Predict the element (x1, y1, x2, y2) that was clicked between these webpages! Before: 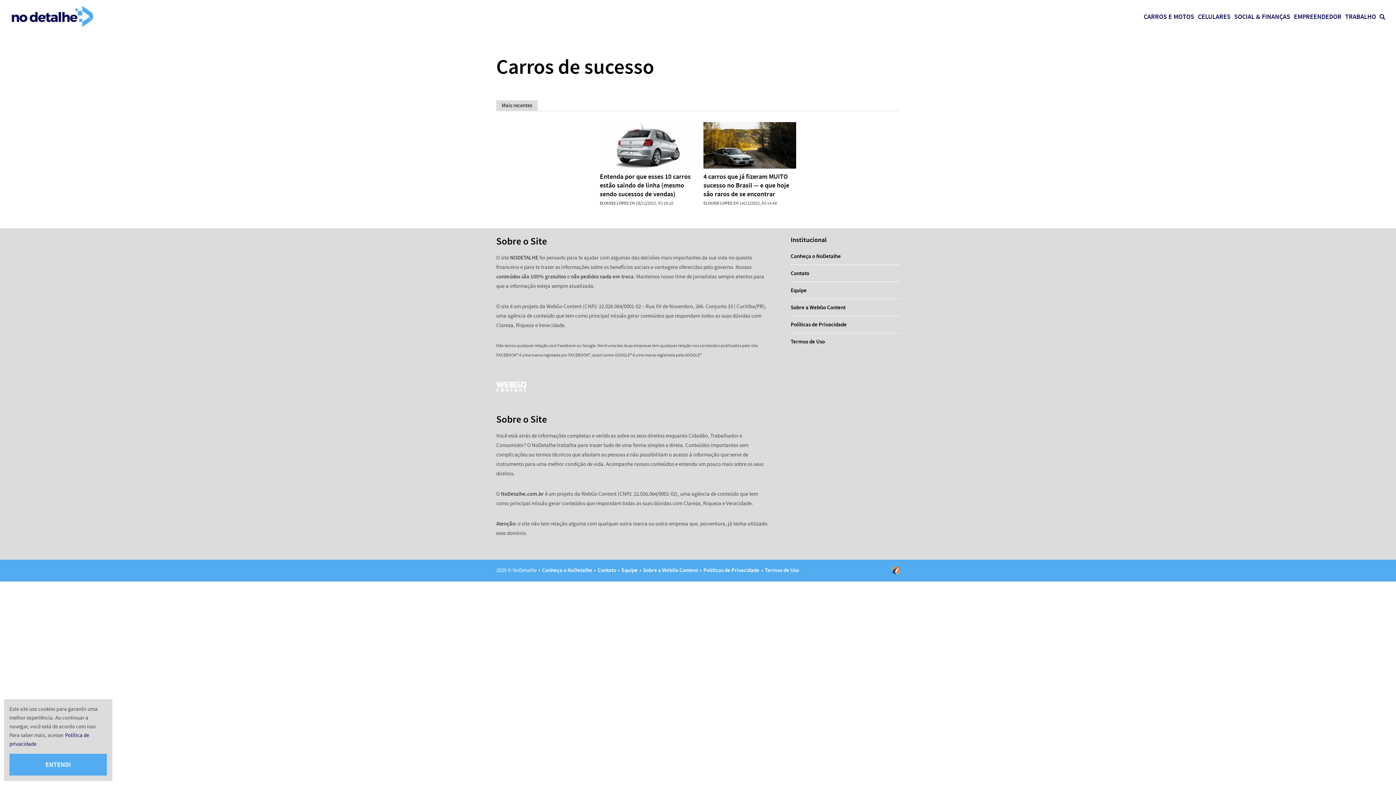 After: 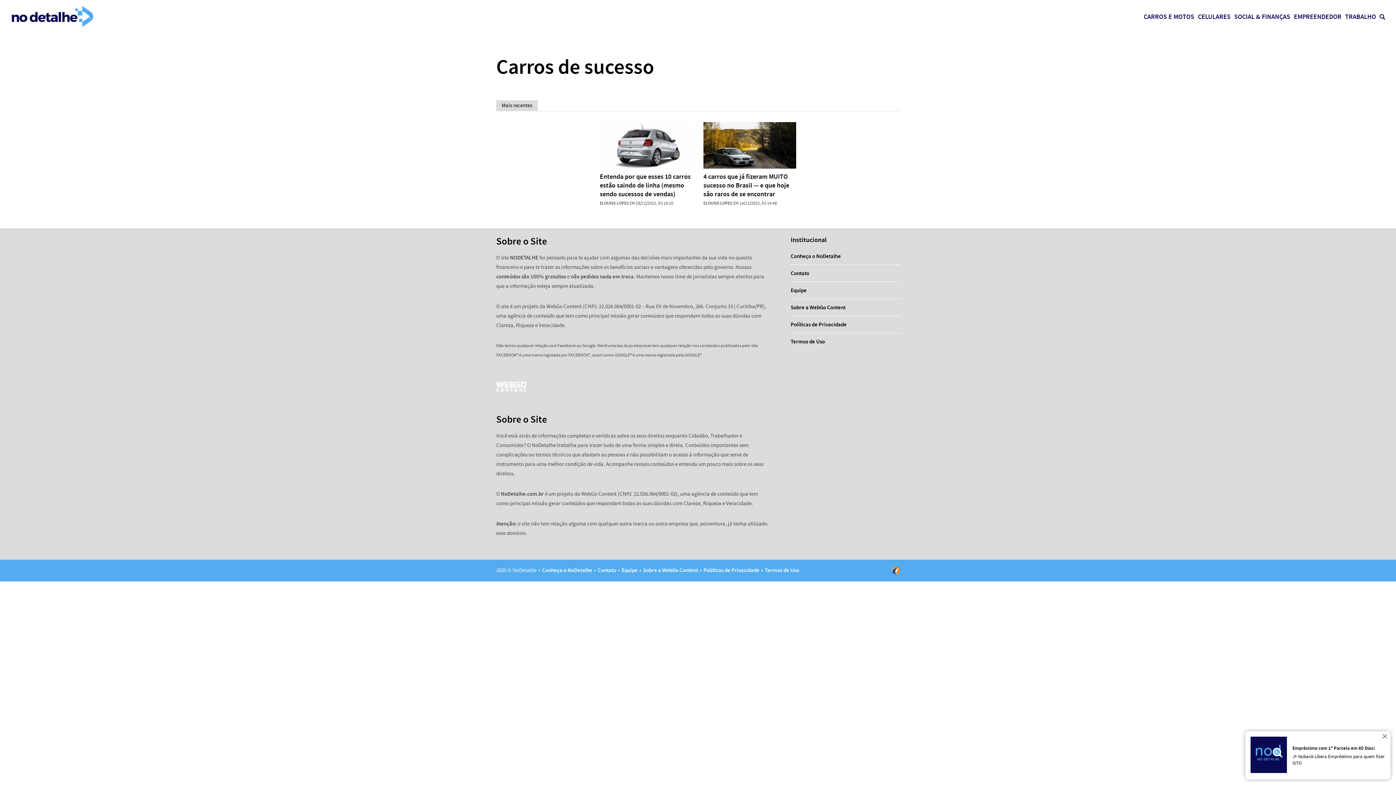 Action: bbox: (9, 754, 106, 776) label: ENTENDI